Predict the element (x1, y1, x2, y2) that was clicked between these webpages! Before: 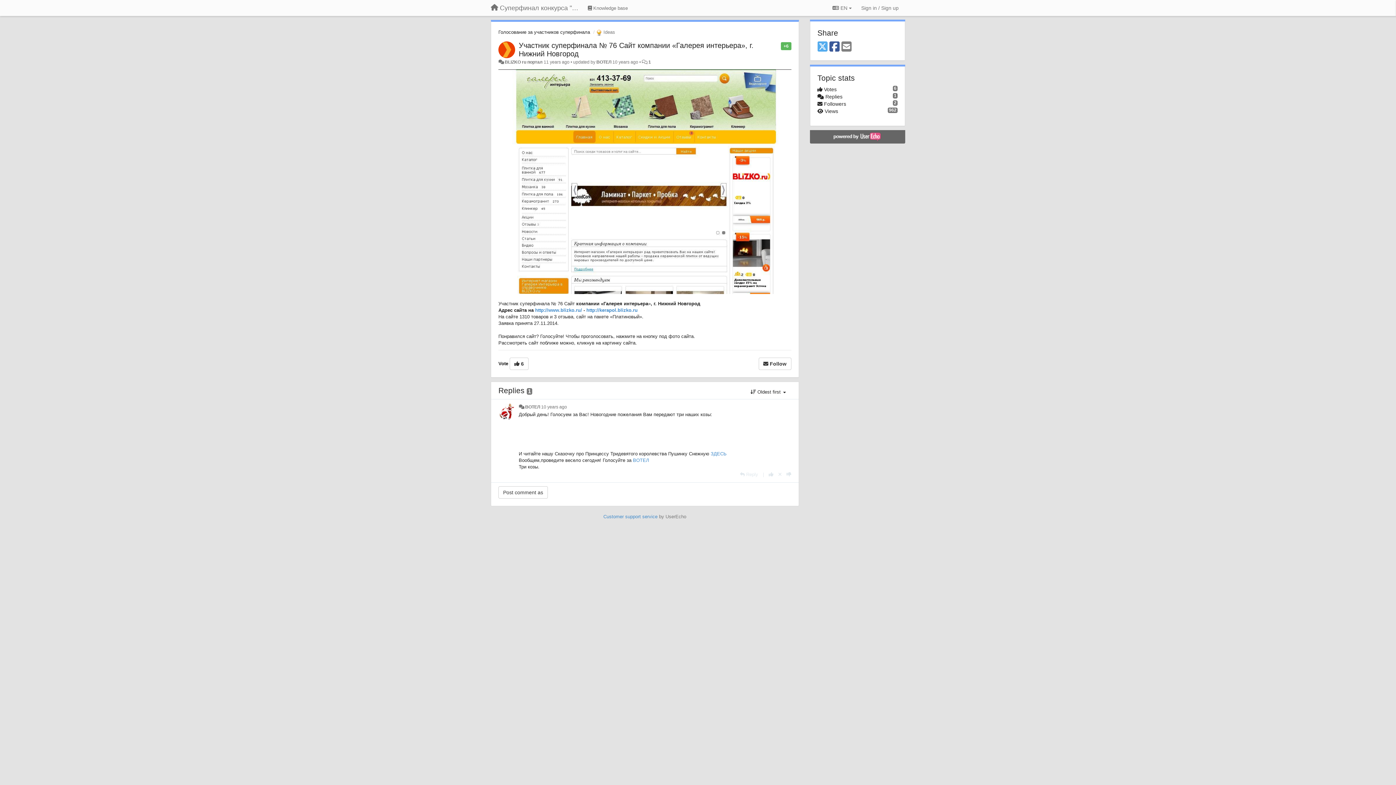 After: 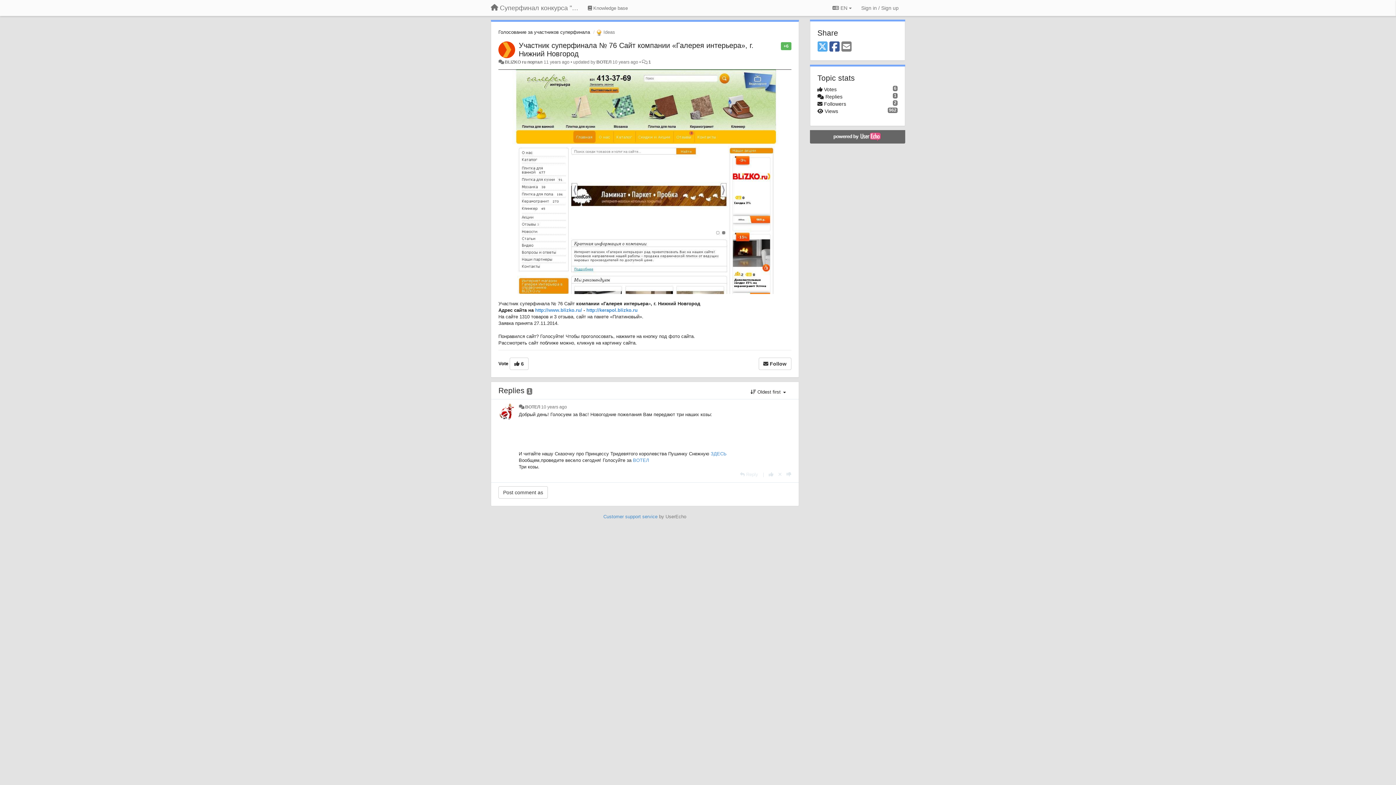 Action: label: X (Twitter) bbox: (817, 40, 827, 53)